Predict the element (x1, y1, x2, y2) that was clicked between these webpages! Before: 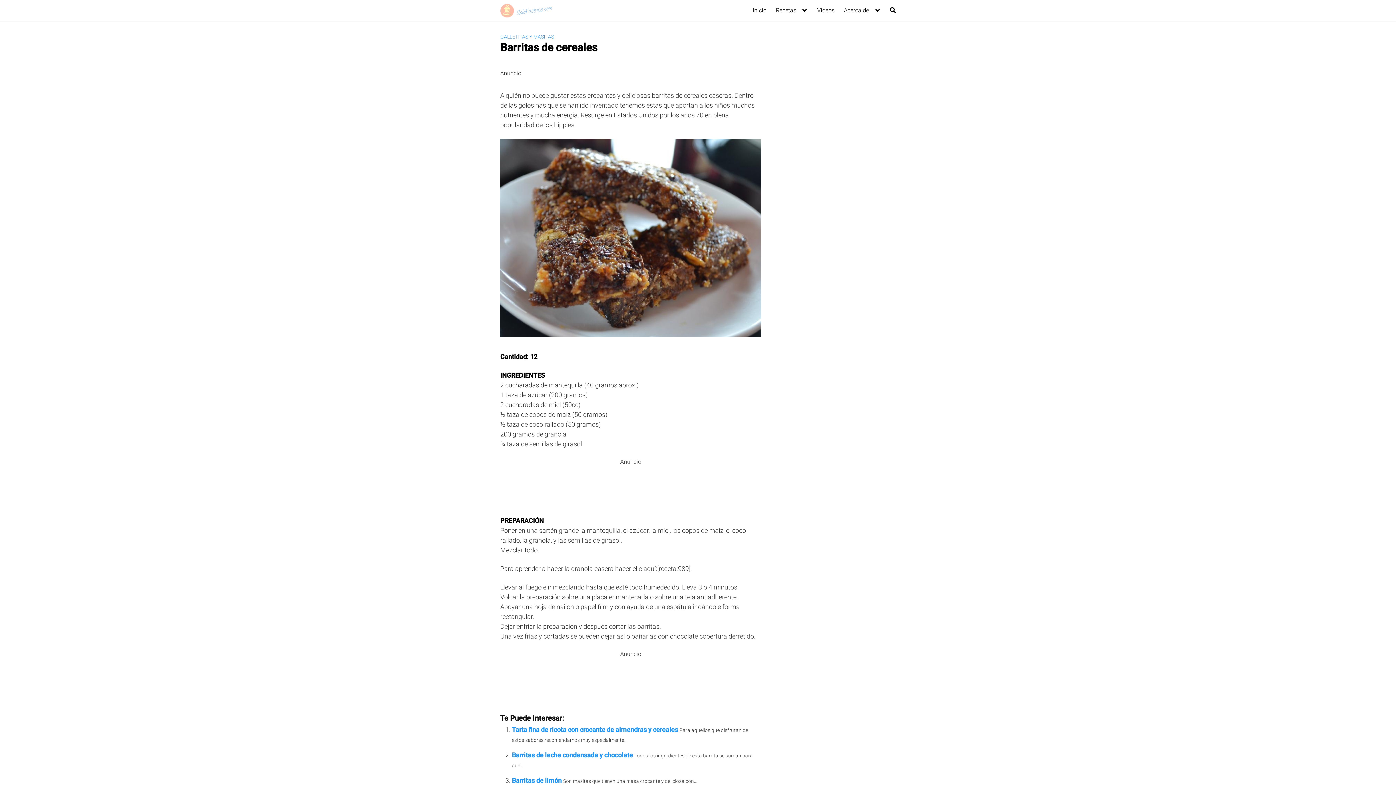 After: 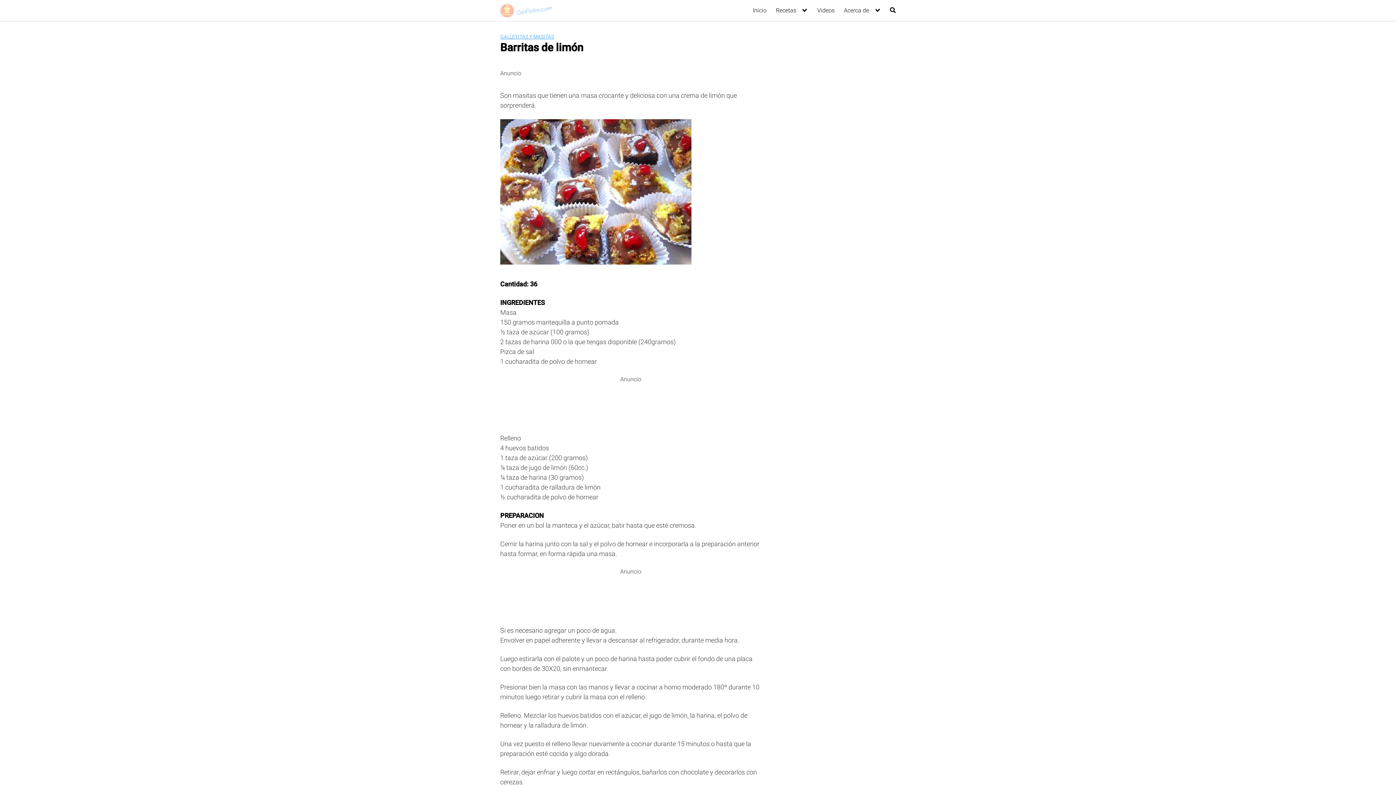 Action: bbox: (512, 776, 561, 784) label: Barritas de limón